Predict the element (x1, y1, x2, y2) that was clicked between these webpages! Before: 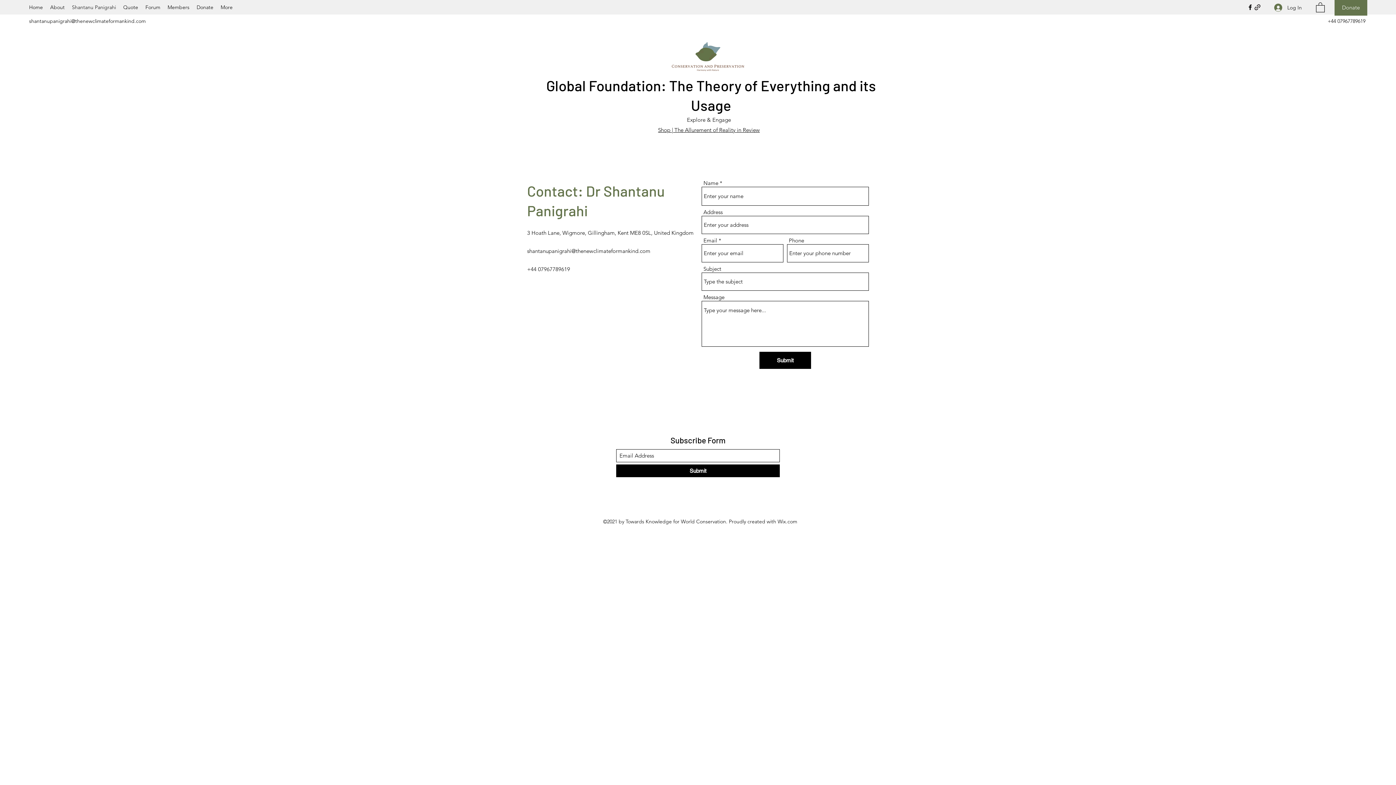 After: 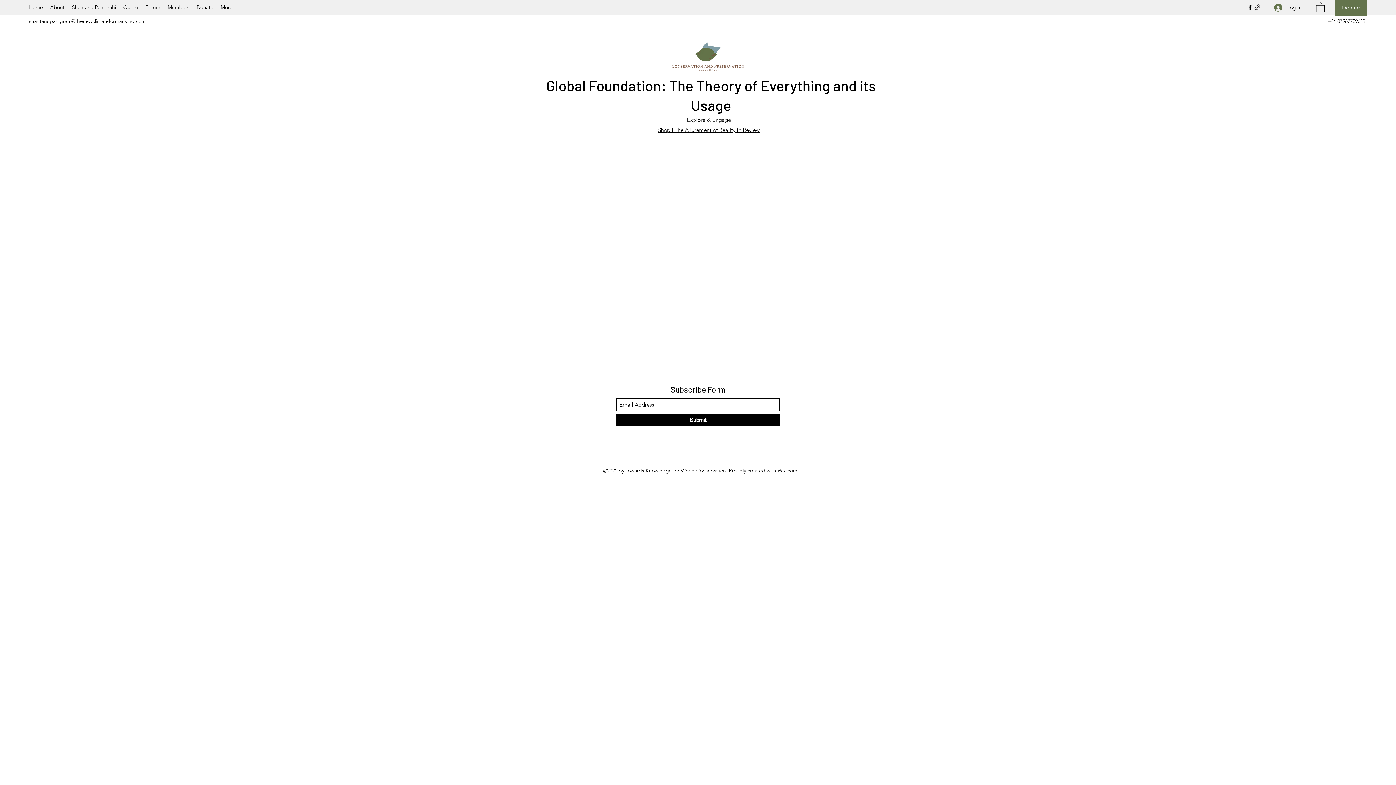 Action: bbox: (164, 1, 193, 12) label: Members